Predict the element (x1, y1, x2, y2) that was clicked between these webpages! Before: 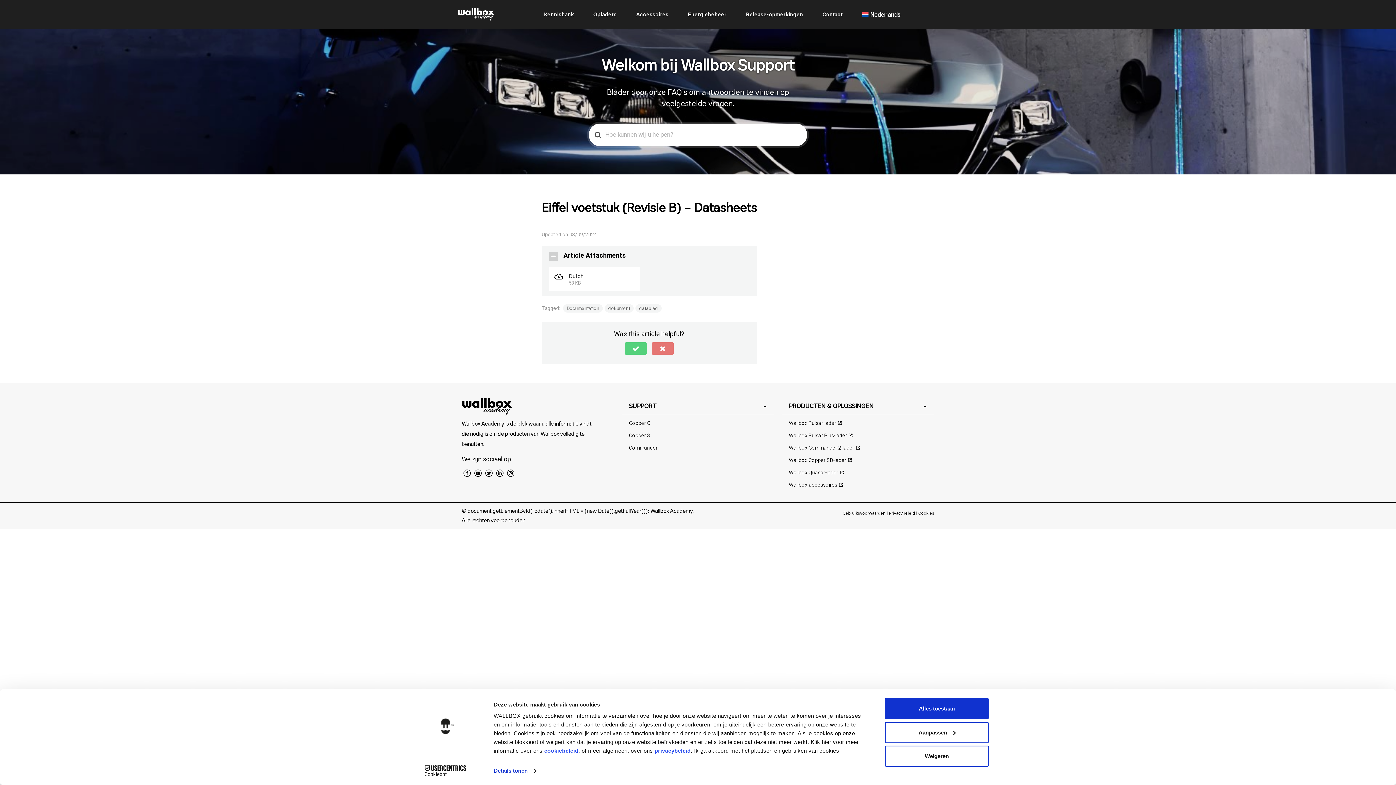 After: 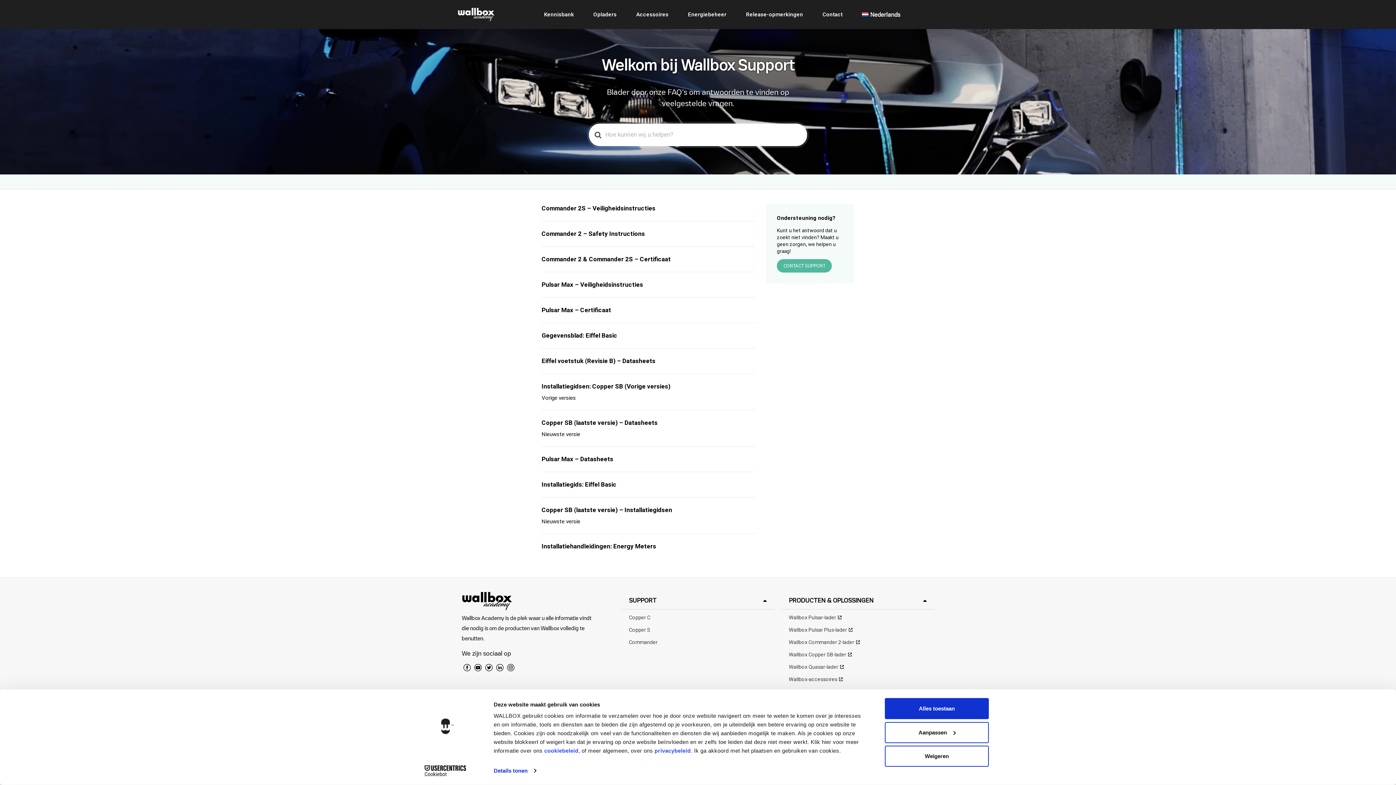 Action: bbox: (563, 304, 602, 312) label: Documentation